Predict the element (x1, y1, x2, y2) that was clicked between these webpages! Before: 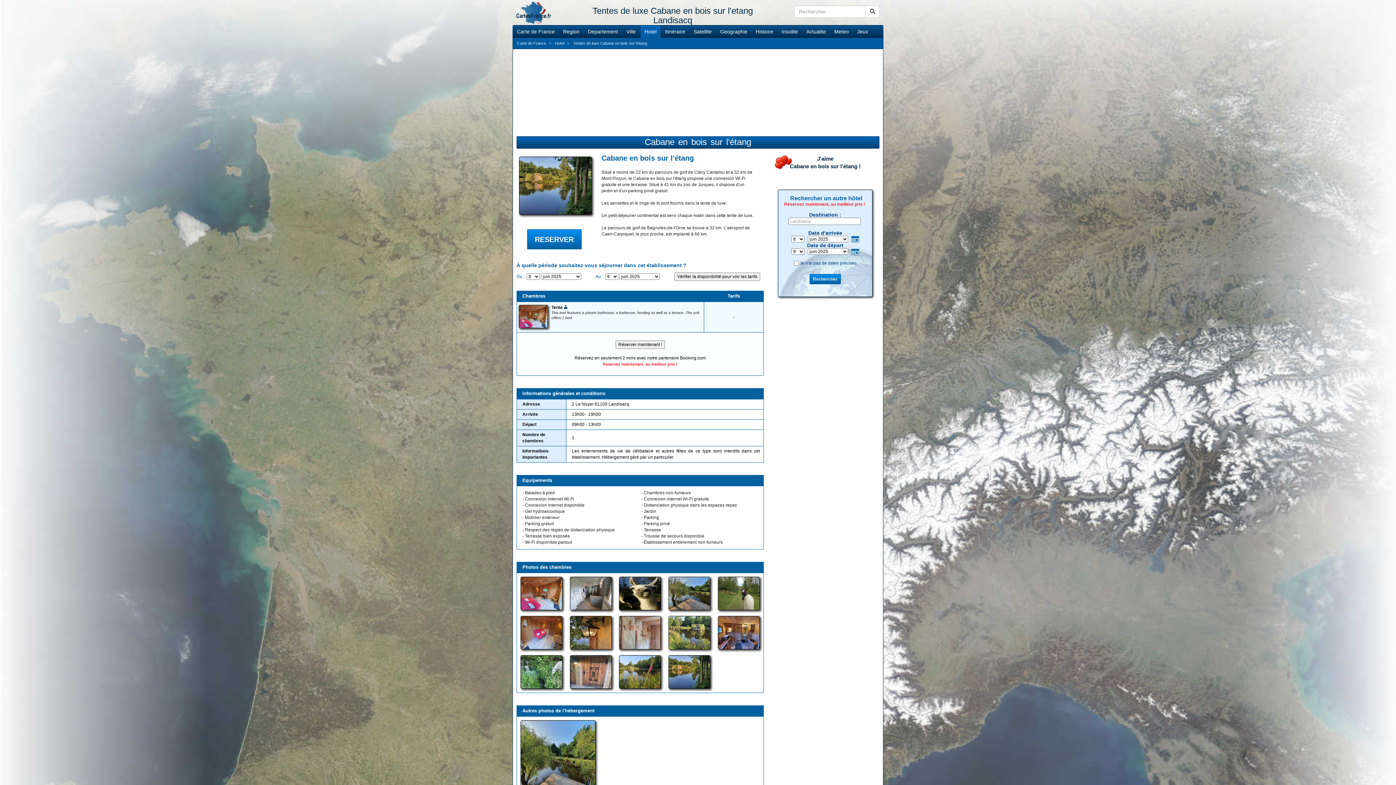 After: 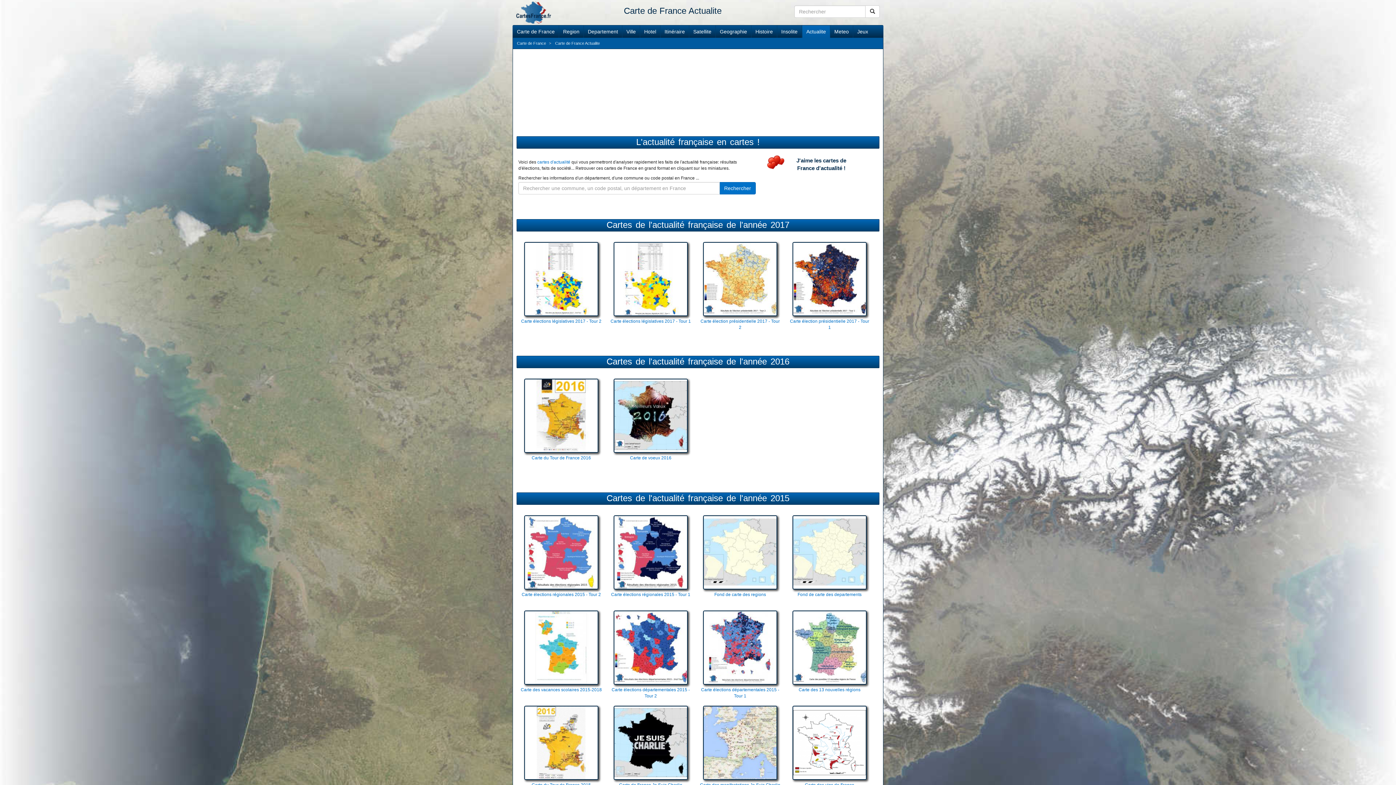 Action: label: Actualite bbox: (802, 25, 830, 37)